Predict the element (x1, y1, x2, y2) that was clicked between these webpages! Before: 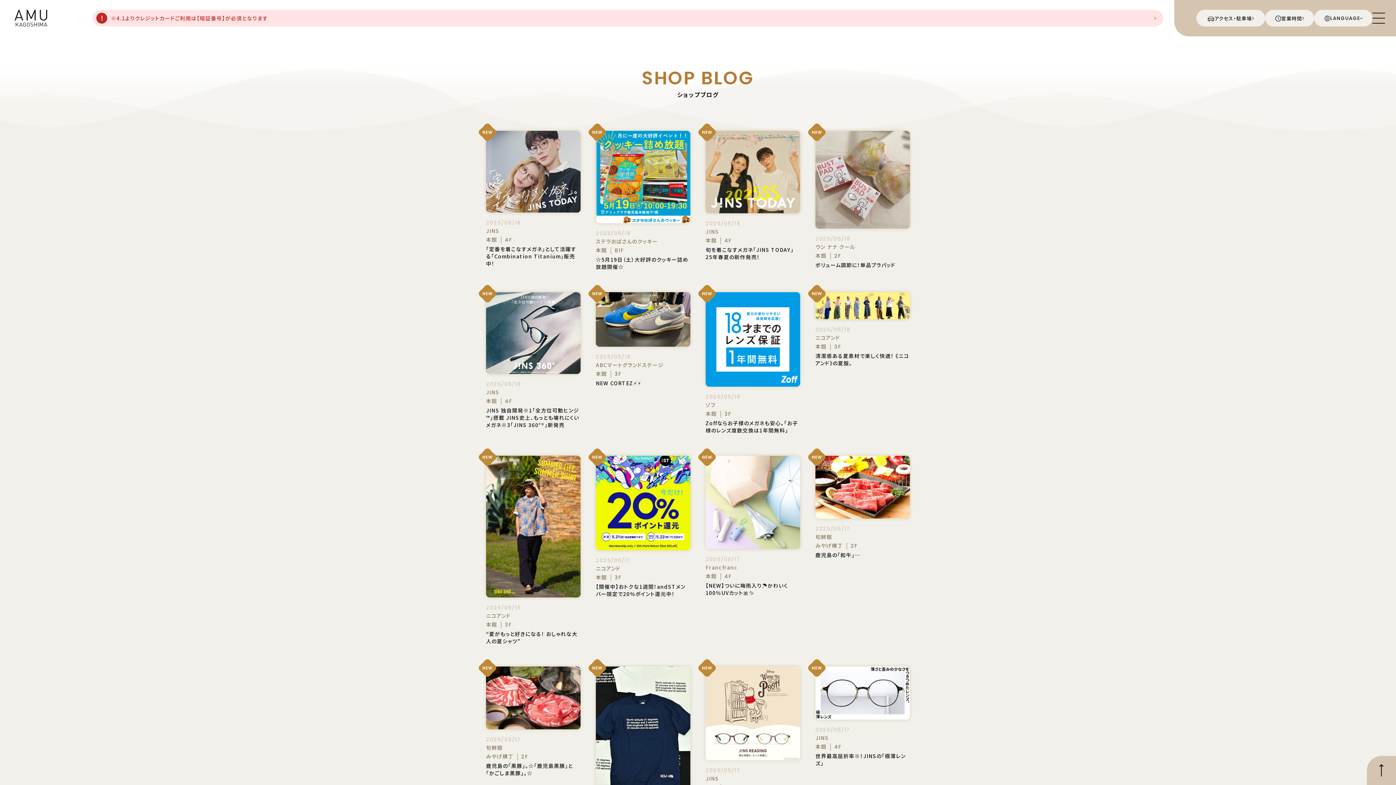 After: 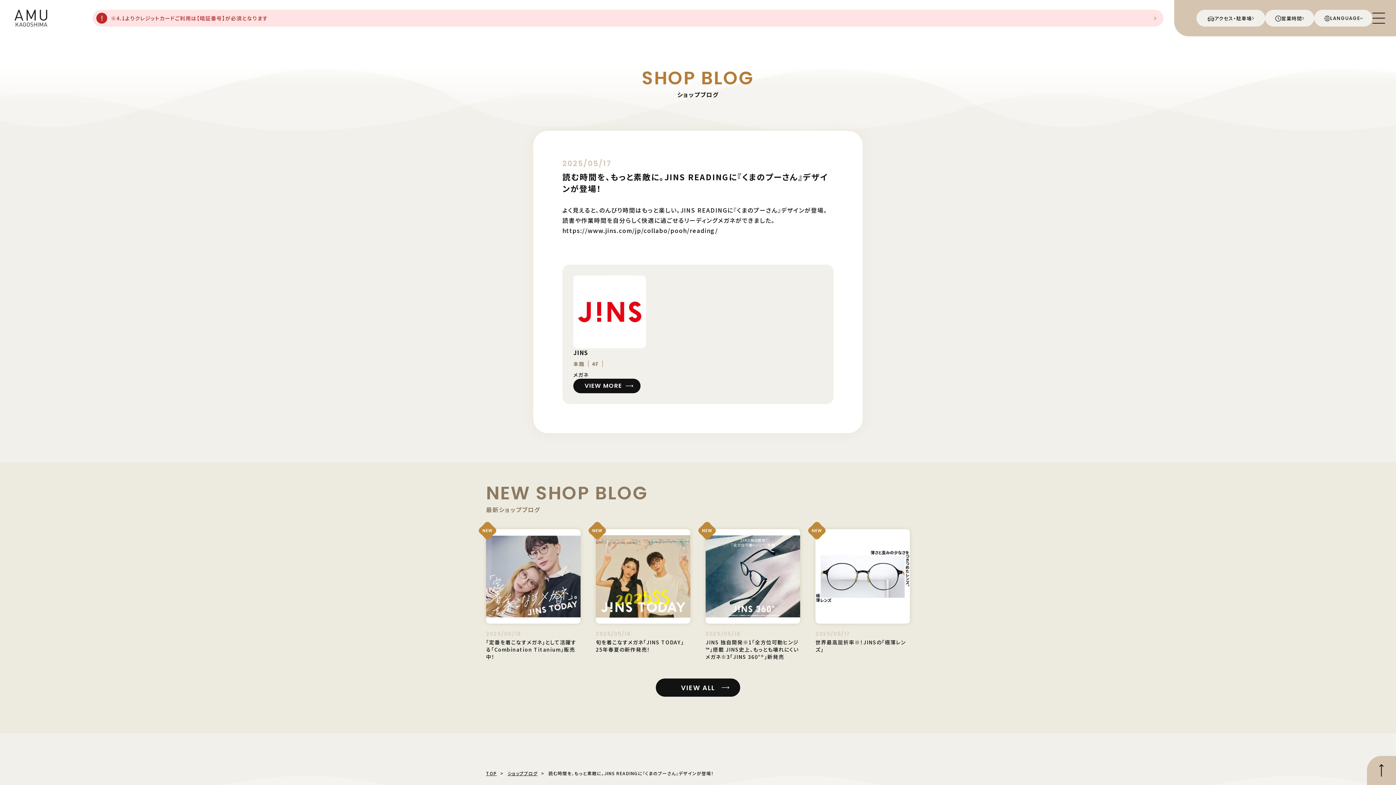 Action: bbox: (705, 666, 800, 815) label: NEW
2025/05/17
JINS
本館4F
読む時間を、もっと素敵に。JINS READINGに『くまのプーさん』デザインが登場！